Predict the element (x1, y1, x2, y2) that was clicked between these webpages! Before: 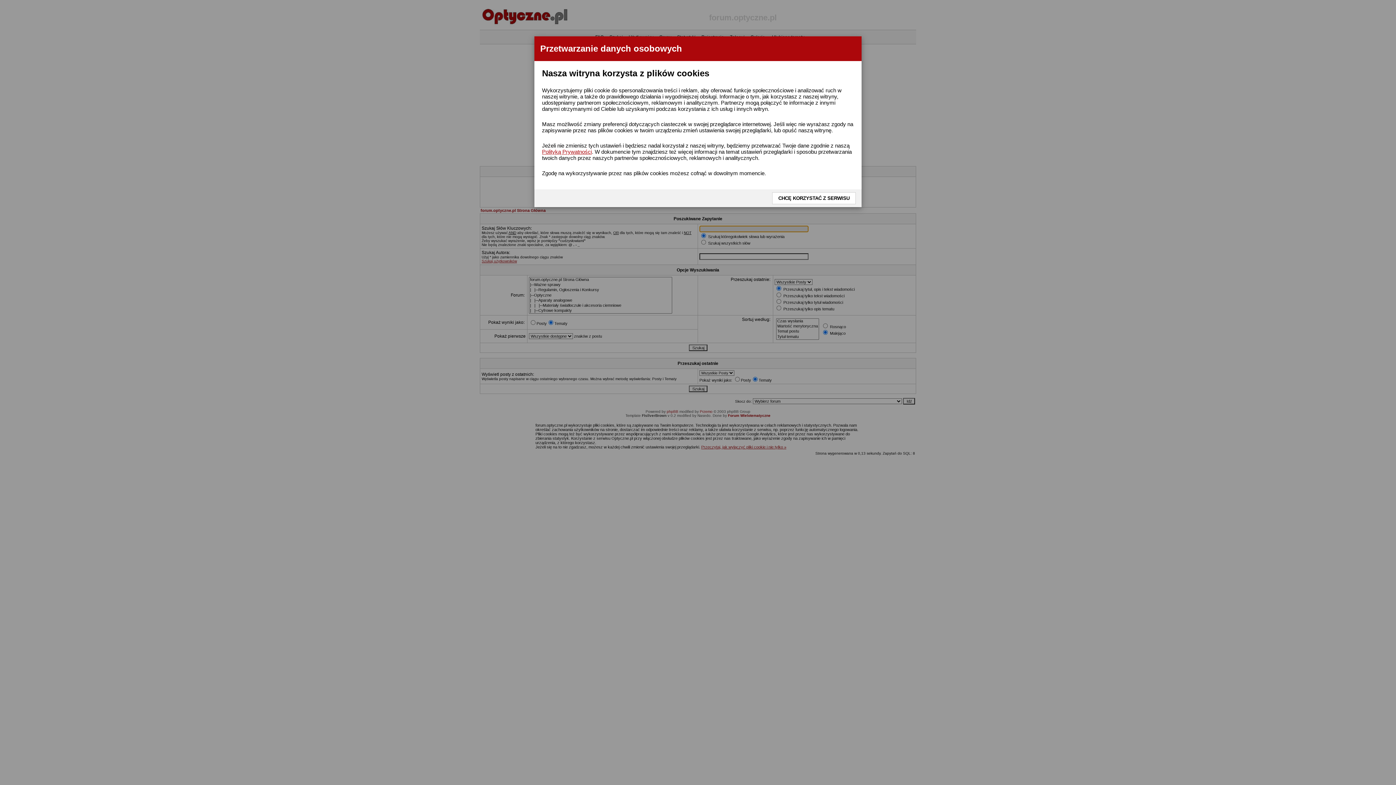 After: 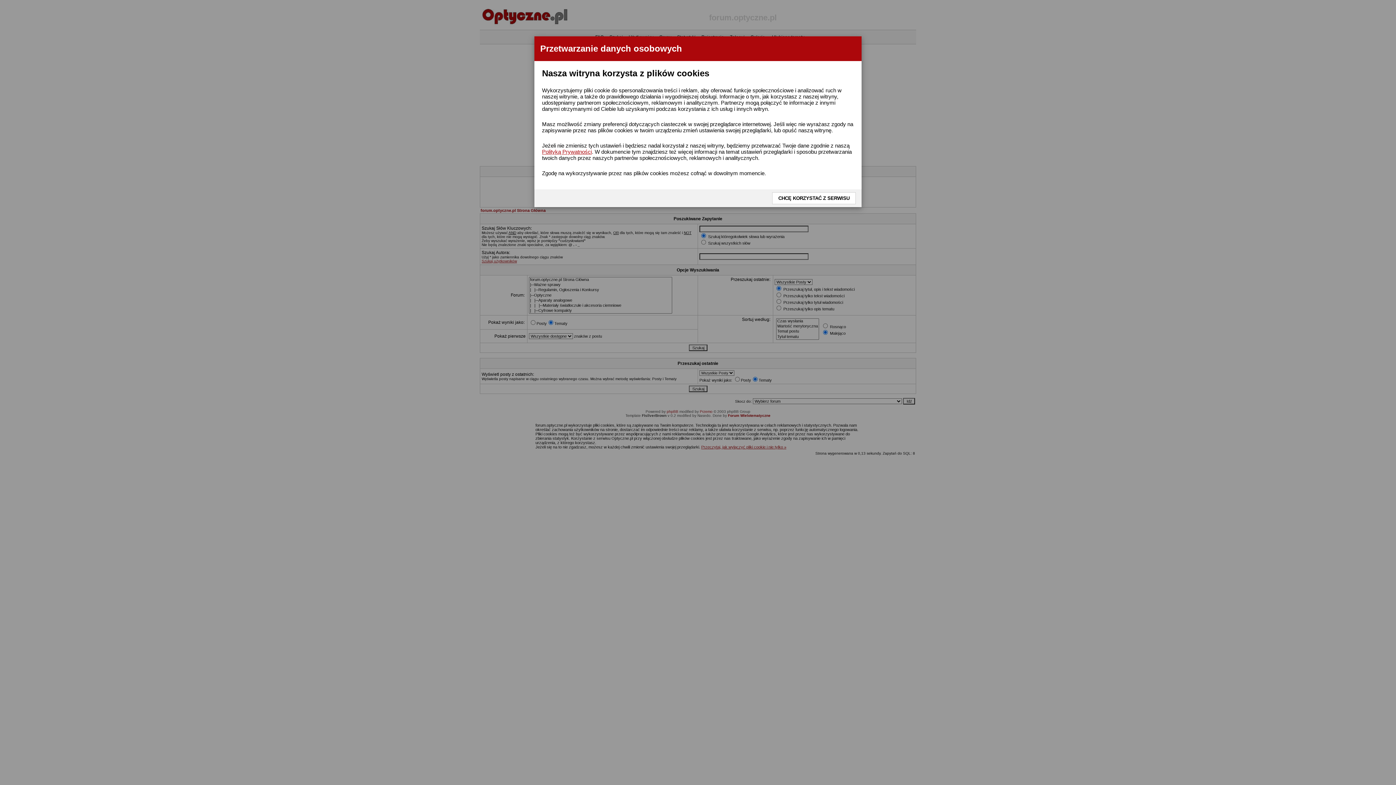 Action: bbox: (542, 148, 592, 154) label: Polityką Prywatności